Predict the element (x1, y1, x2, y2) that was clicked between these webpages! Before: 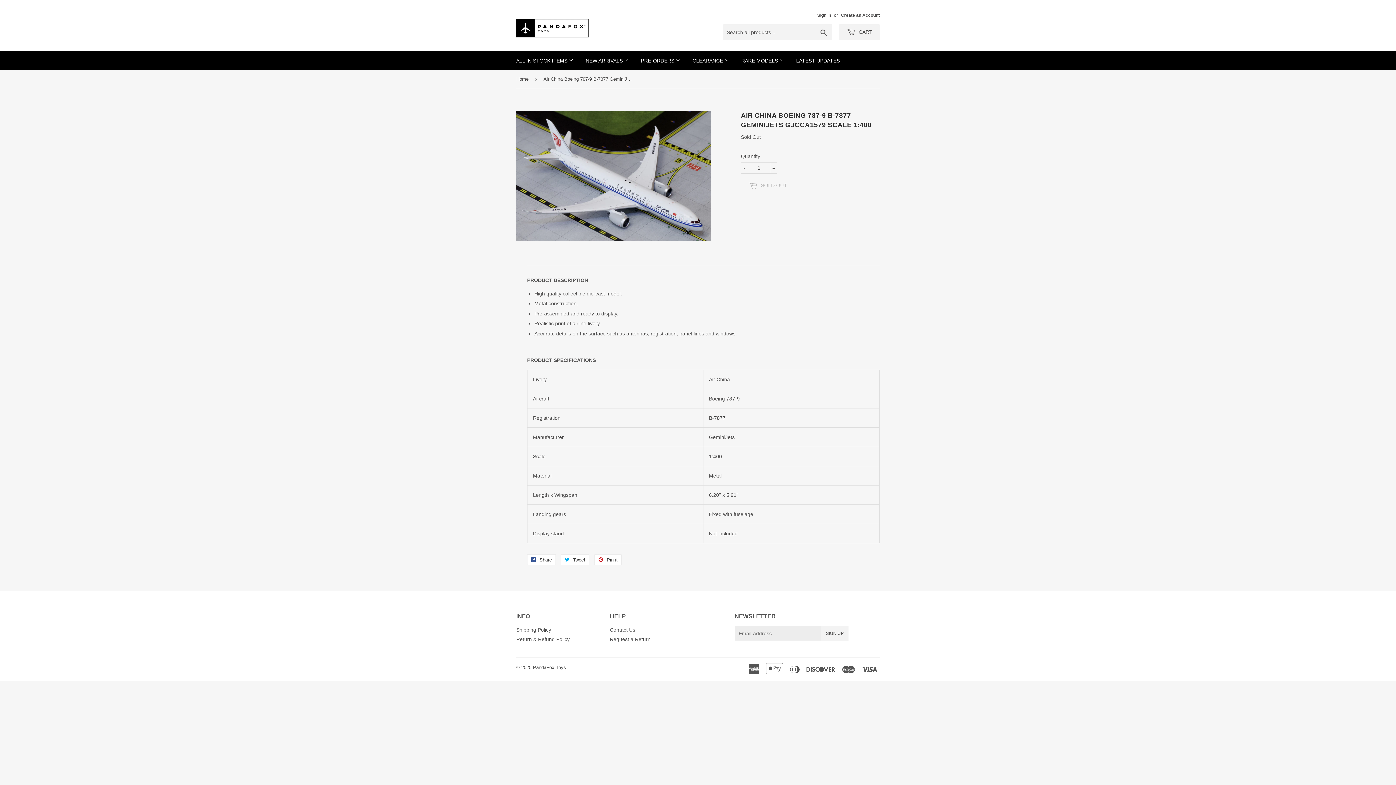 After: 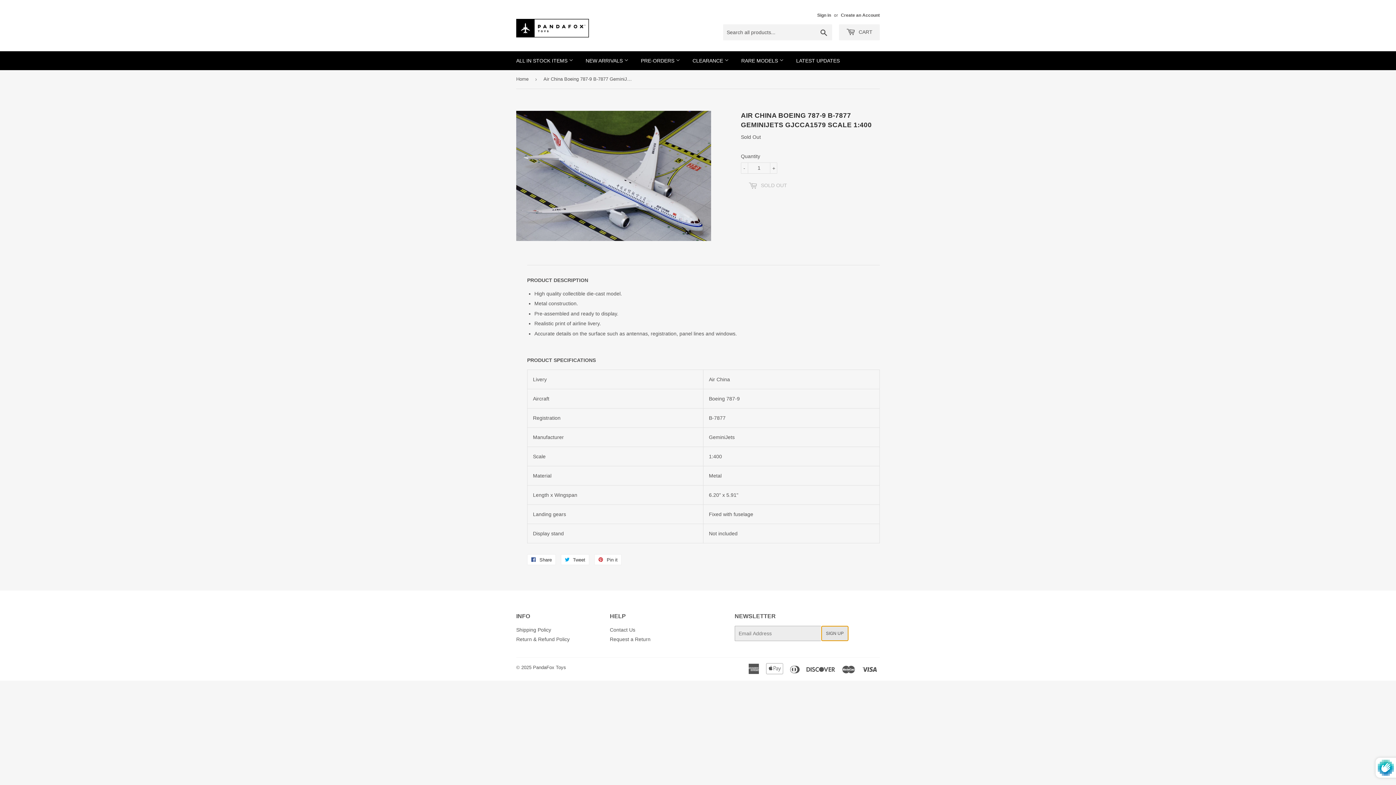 Action: bbox: (821, 626, 848, 641) label: SIGN UP